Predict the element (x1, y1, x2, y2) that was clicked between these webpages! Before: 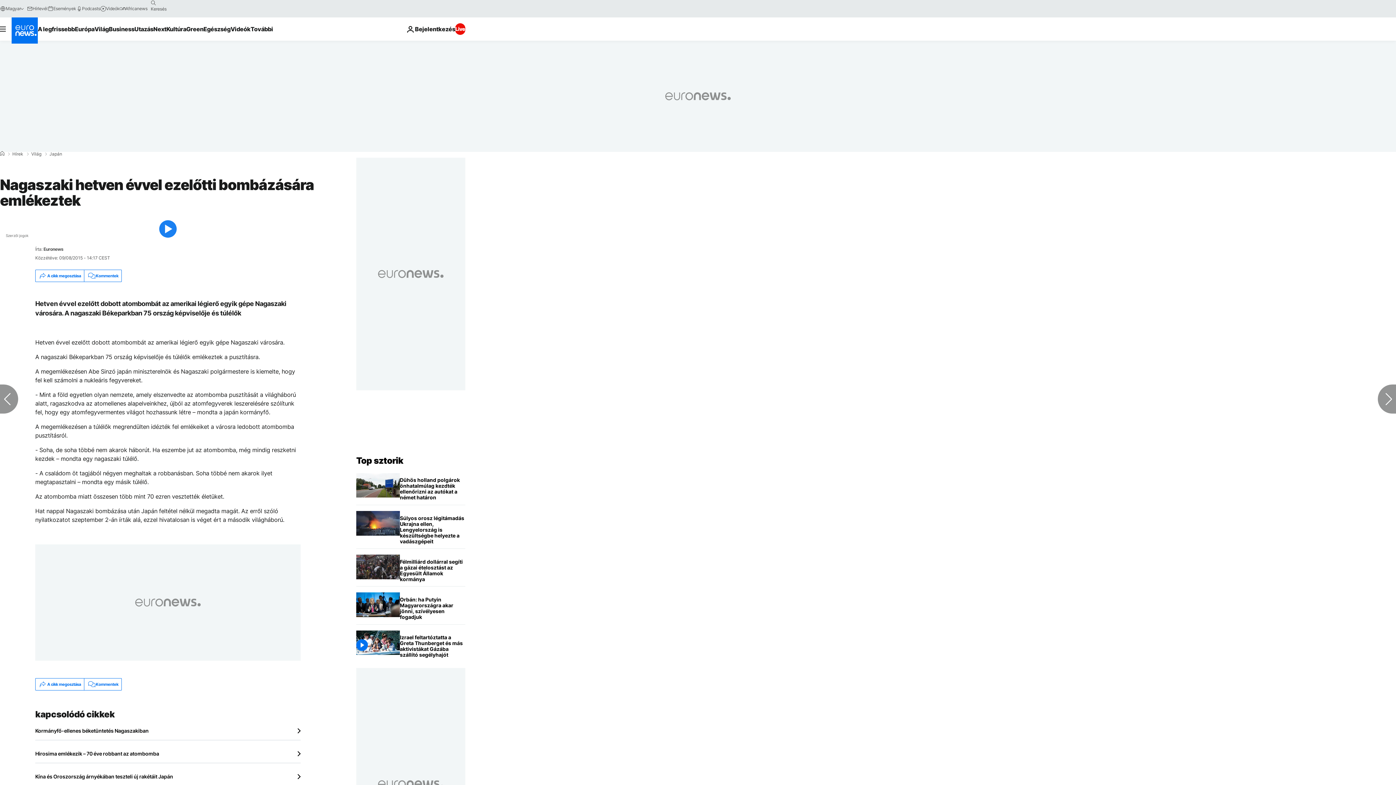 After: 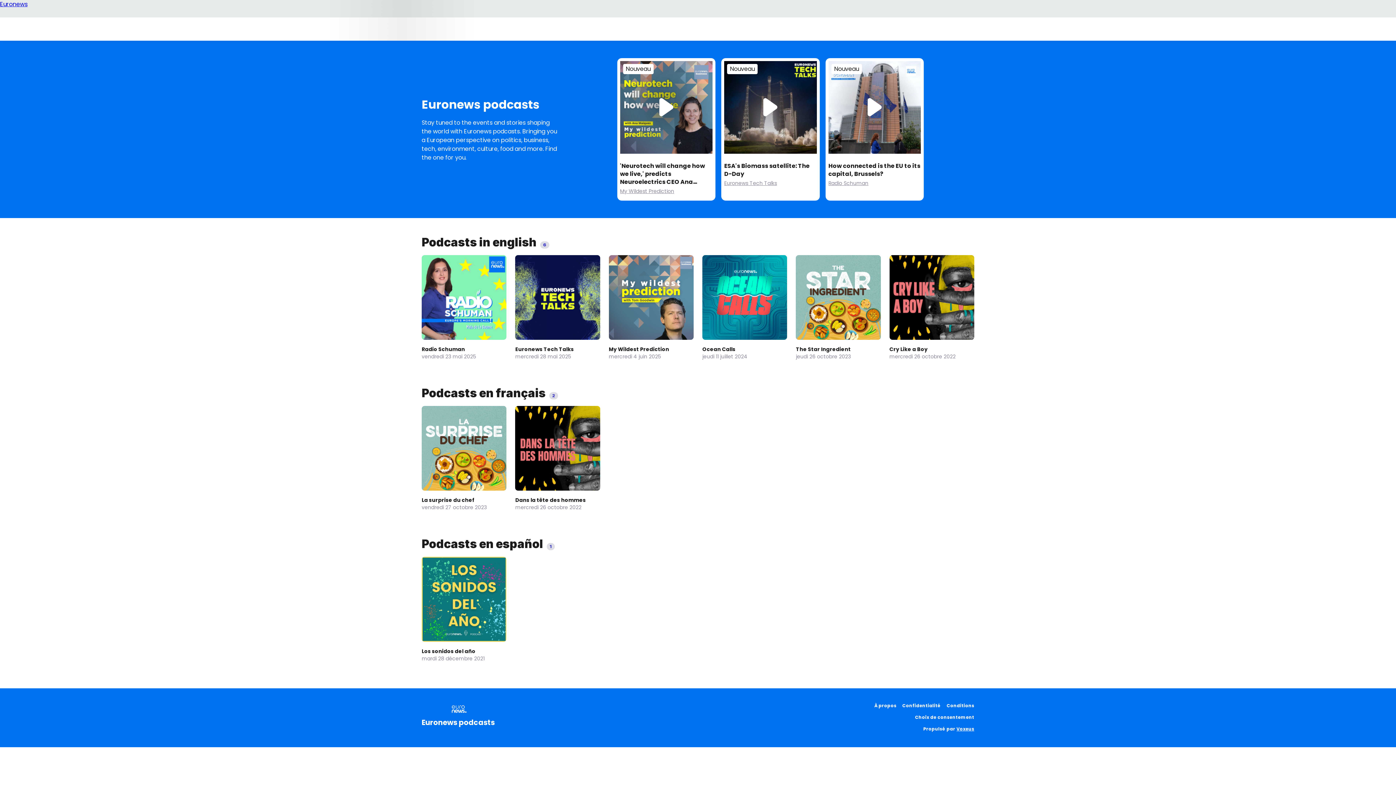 Action: bbox: (76, 5, 100, 11) label: Podcasts